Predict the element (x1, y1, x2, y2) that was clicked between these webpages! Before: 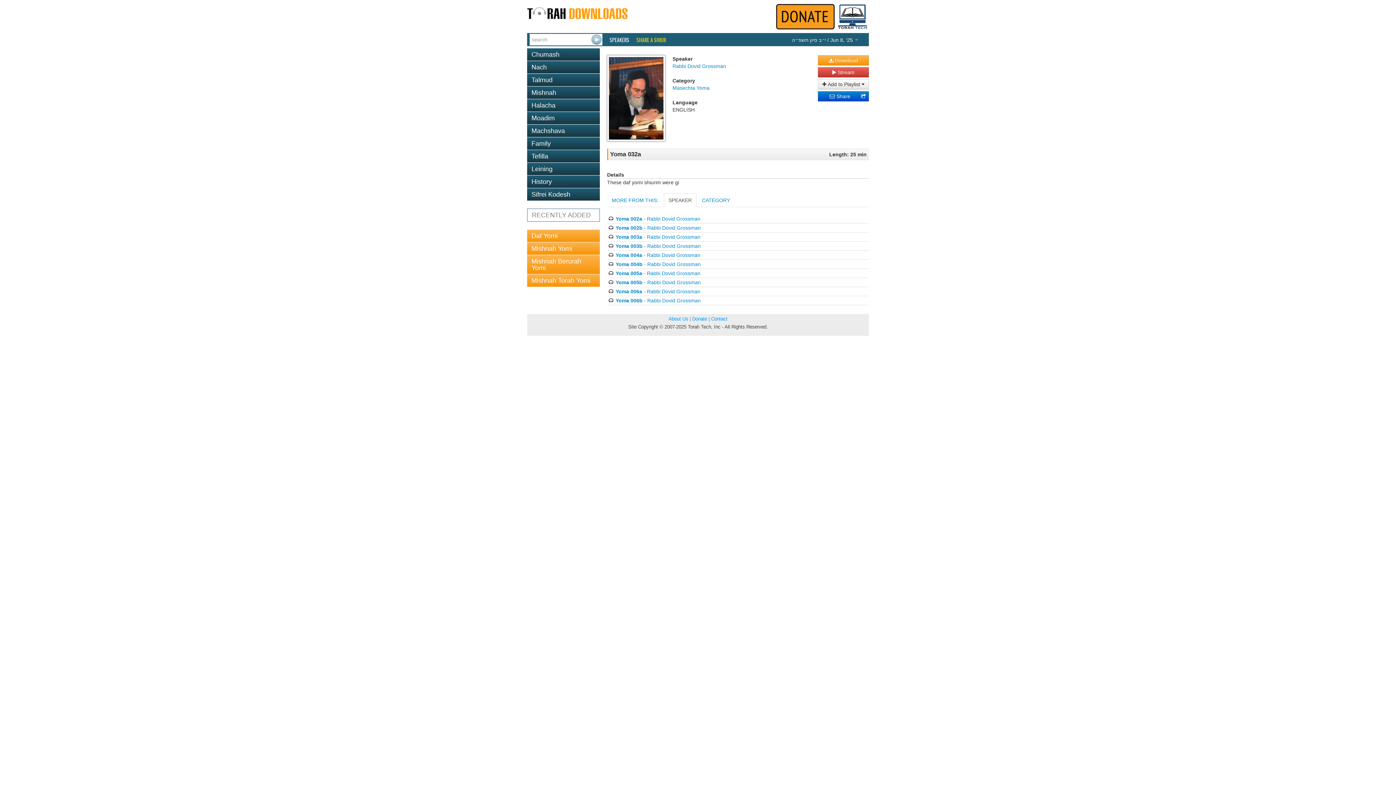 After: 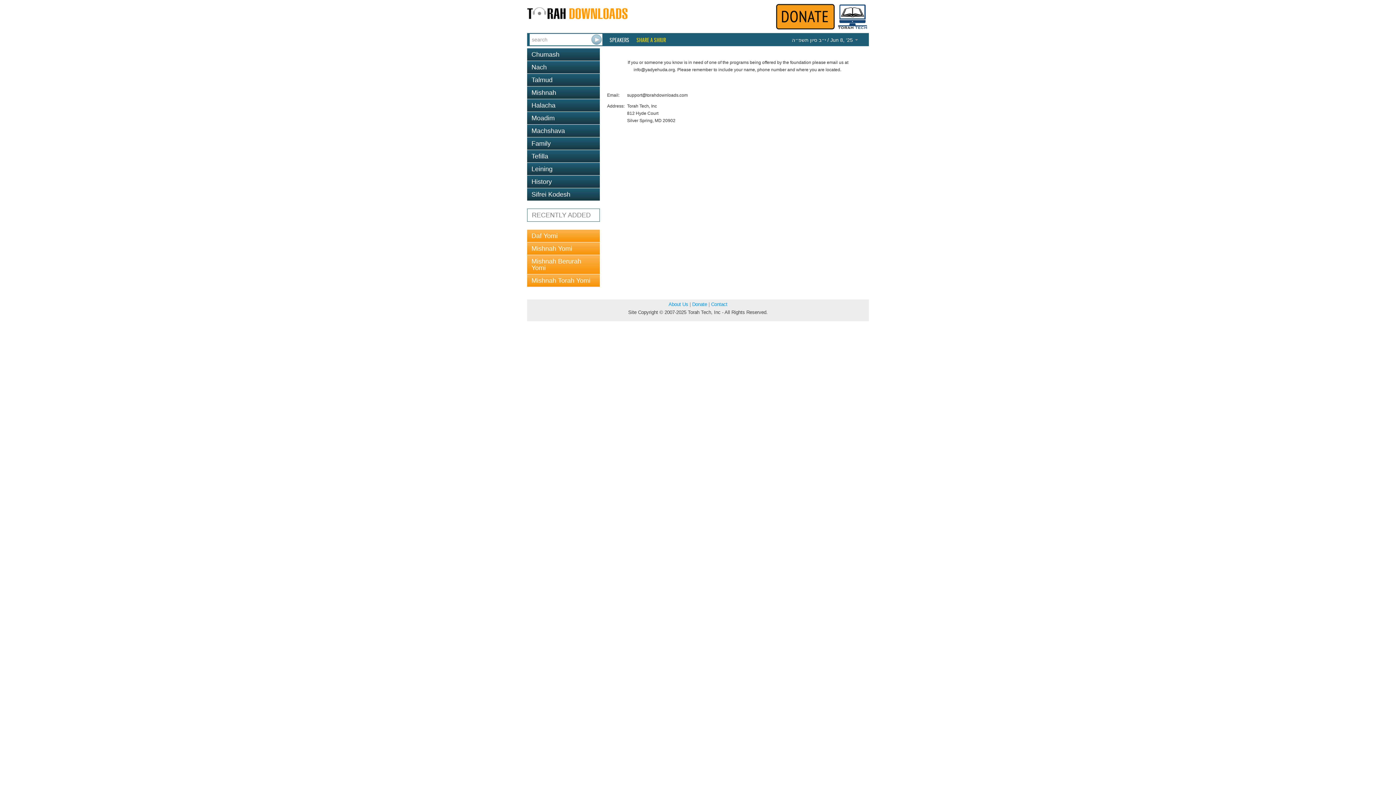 Action: label: Contact bbox: (711, 316, 727, 321)